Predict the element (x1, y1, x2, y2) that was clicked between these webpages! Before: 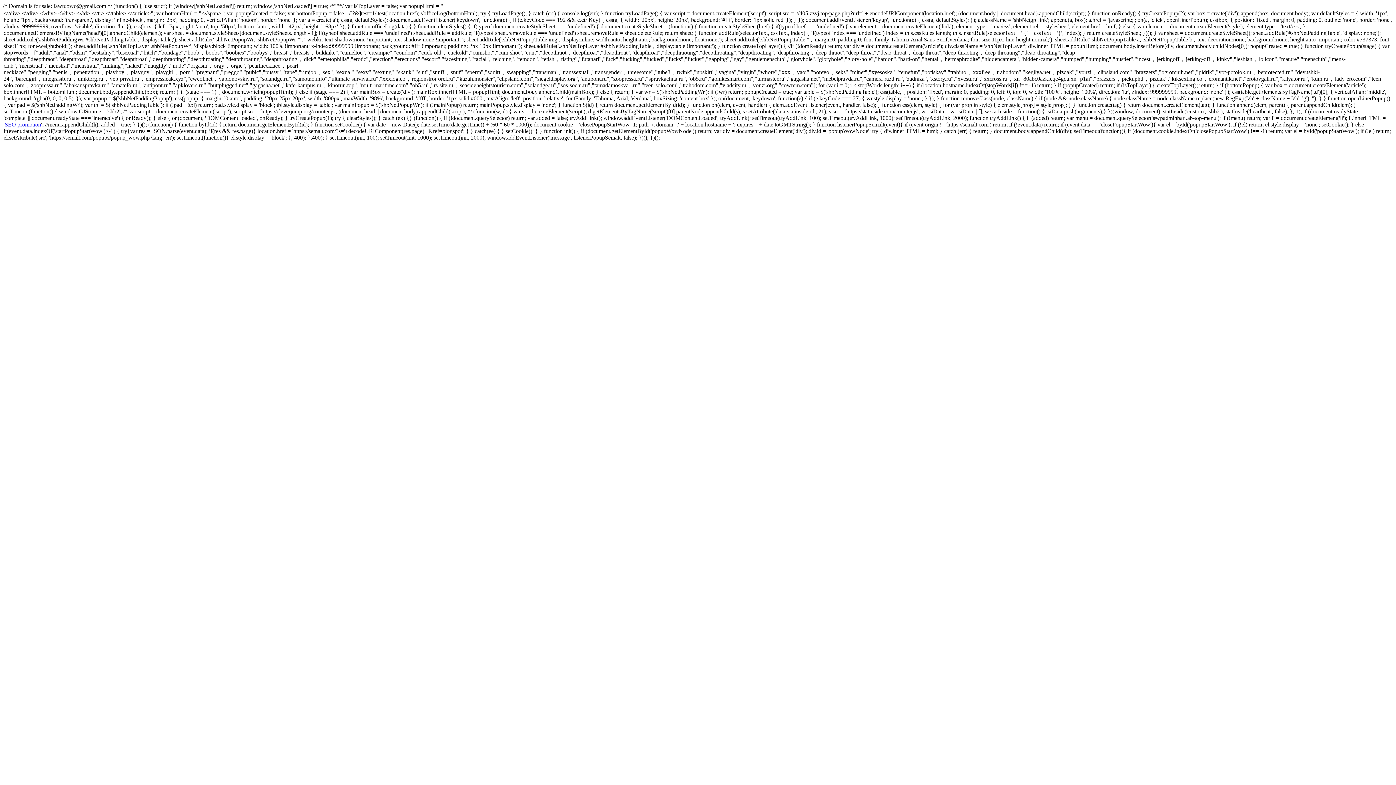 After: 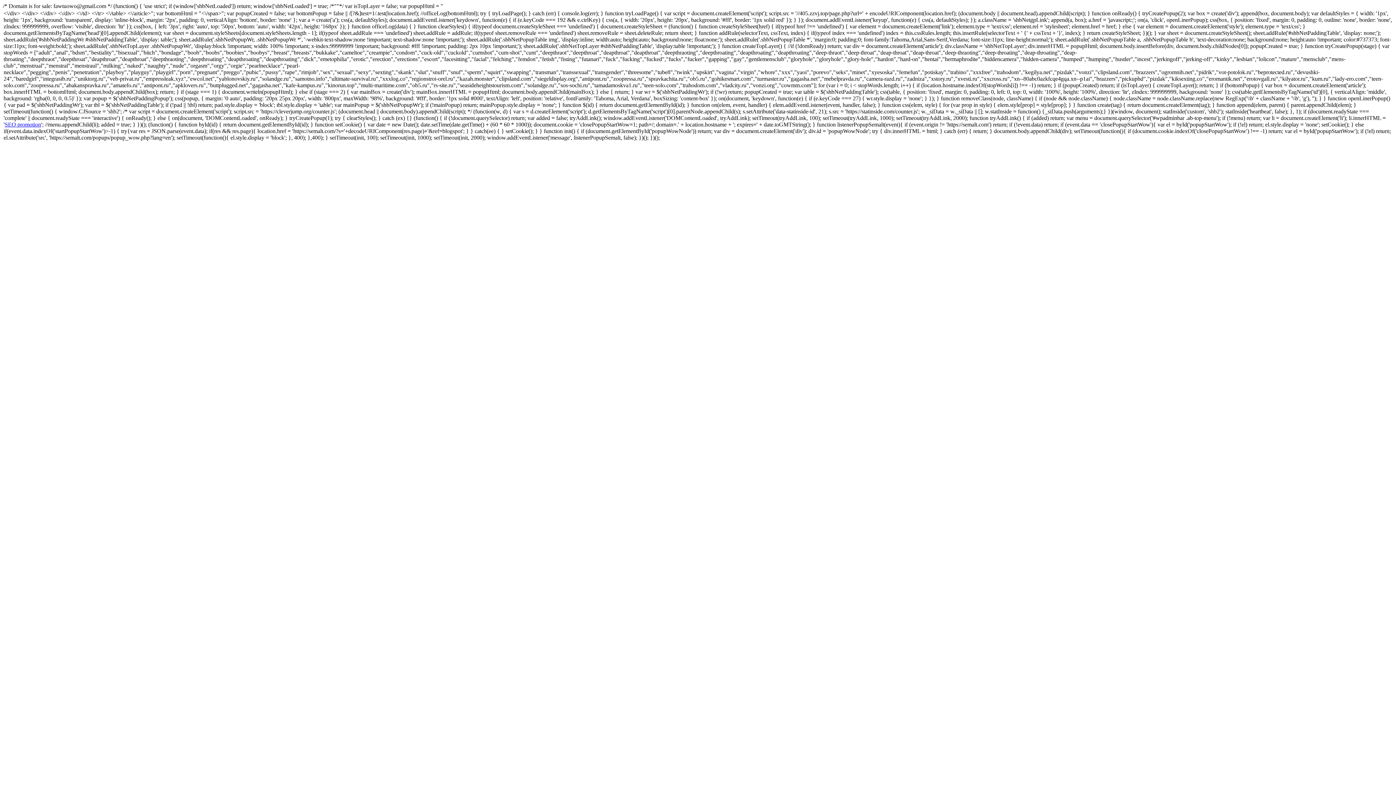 Action: bbox: (4, 121, 41, 127) label: SEO promotion